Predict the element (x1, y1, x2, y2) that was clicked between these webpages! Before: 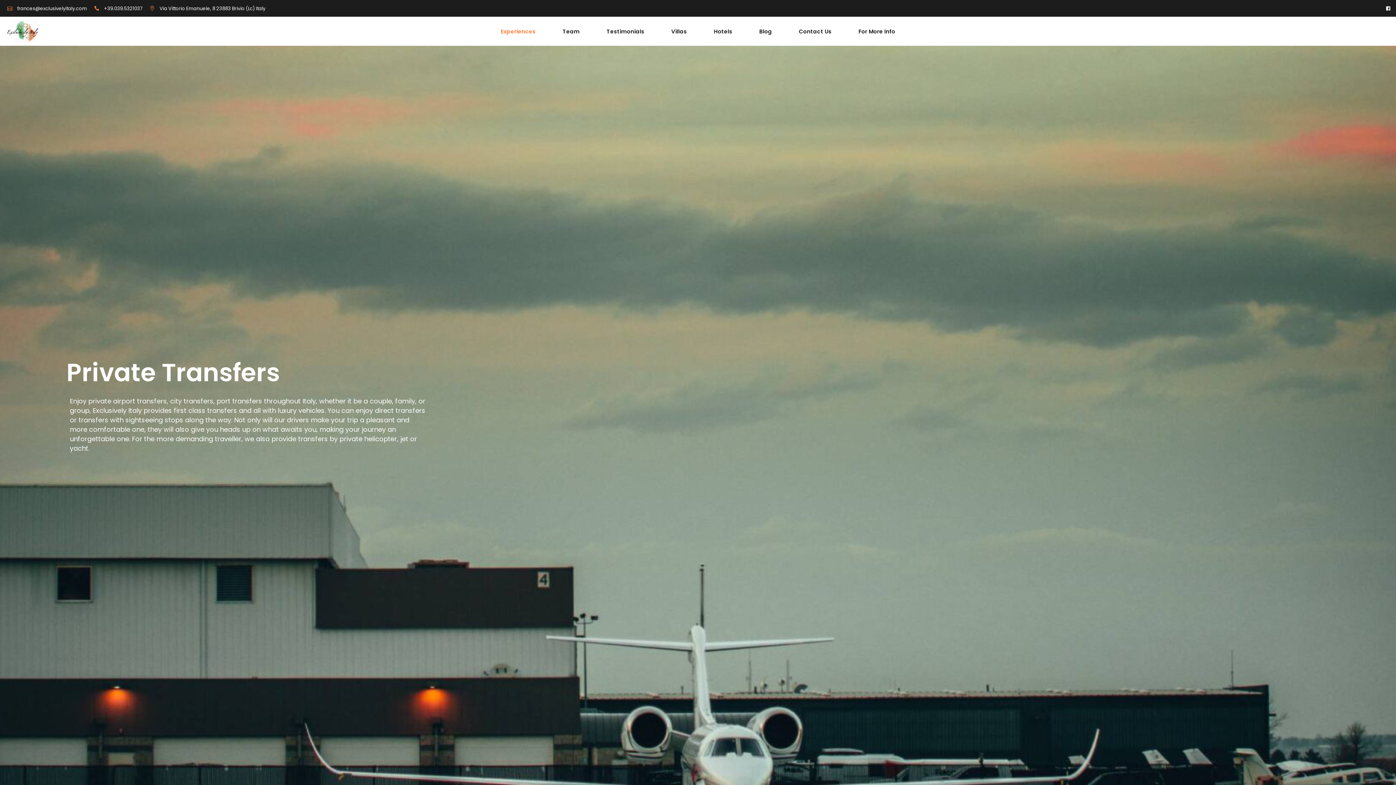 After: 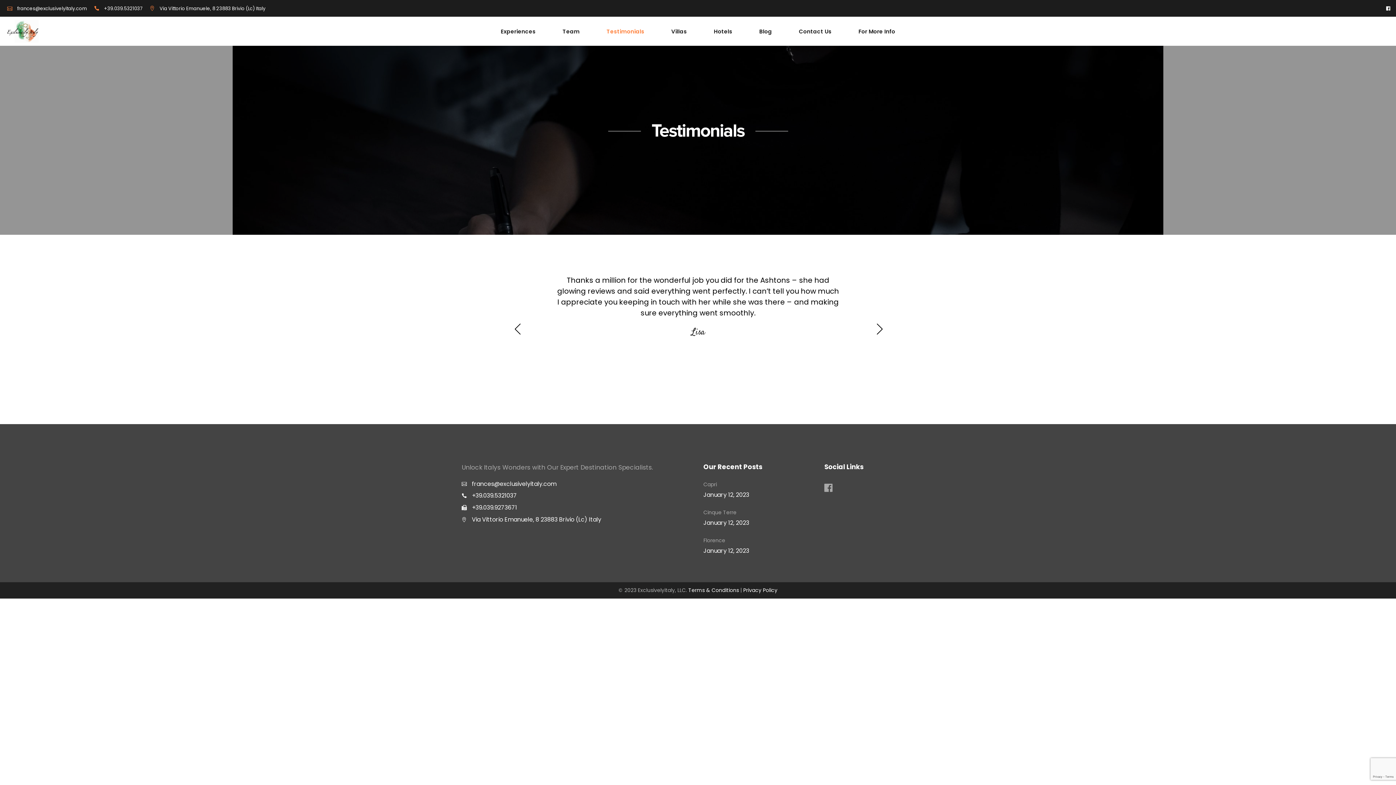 Action: label: Testimonials bbox: (593, 26, 658, 35)